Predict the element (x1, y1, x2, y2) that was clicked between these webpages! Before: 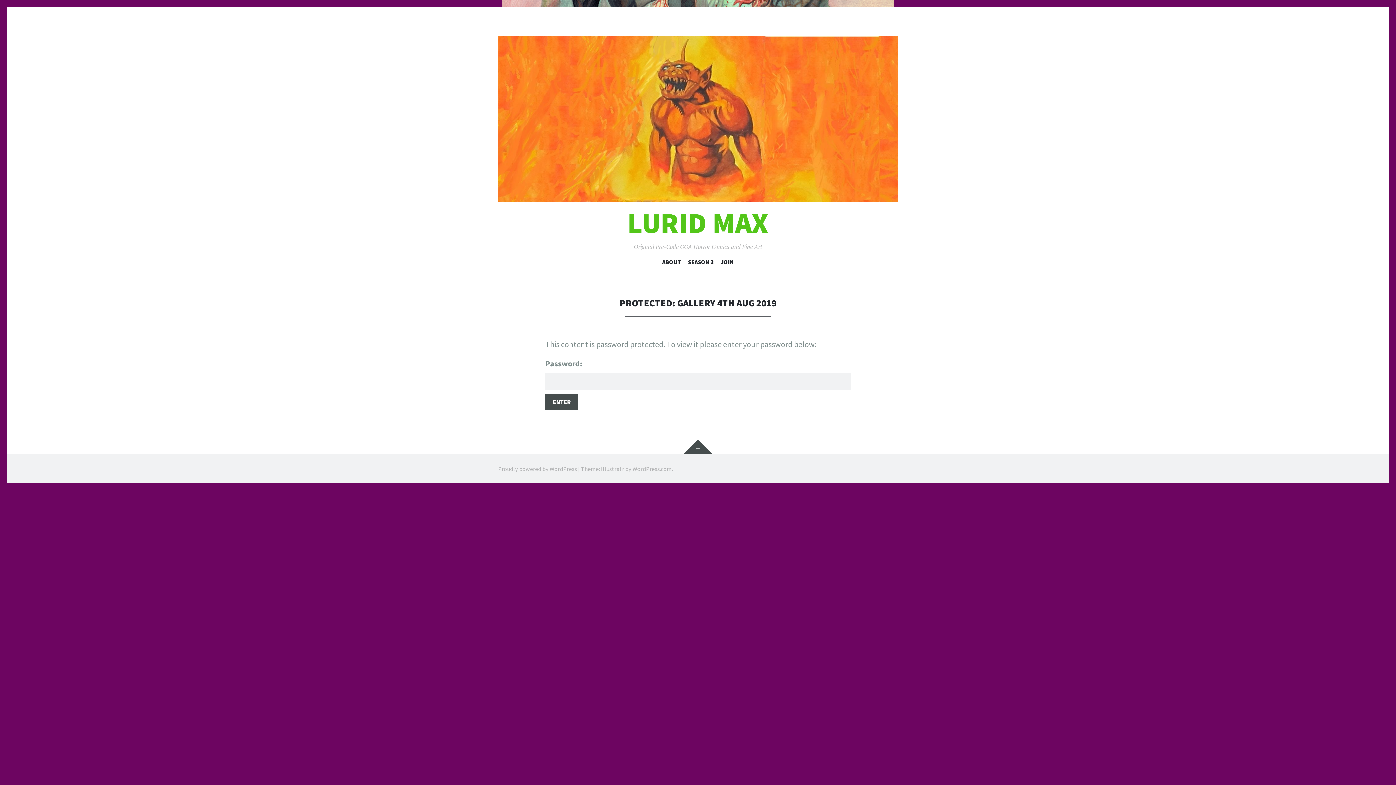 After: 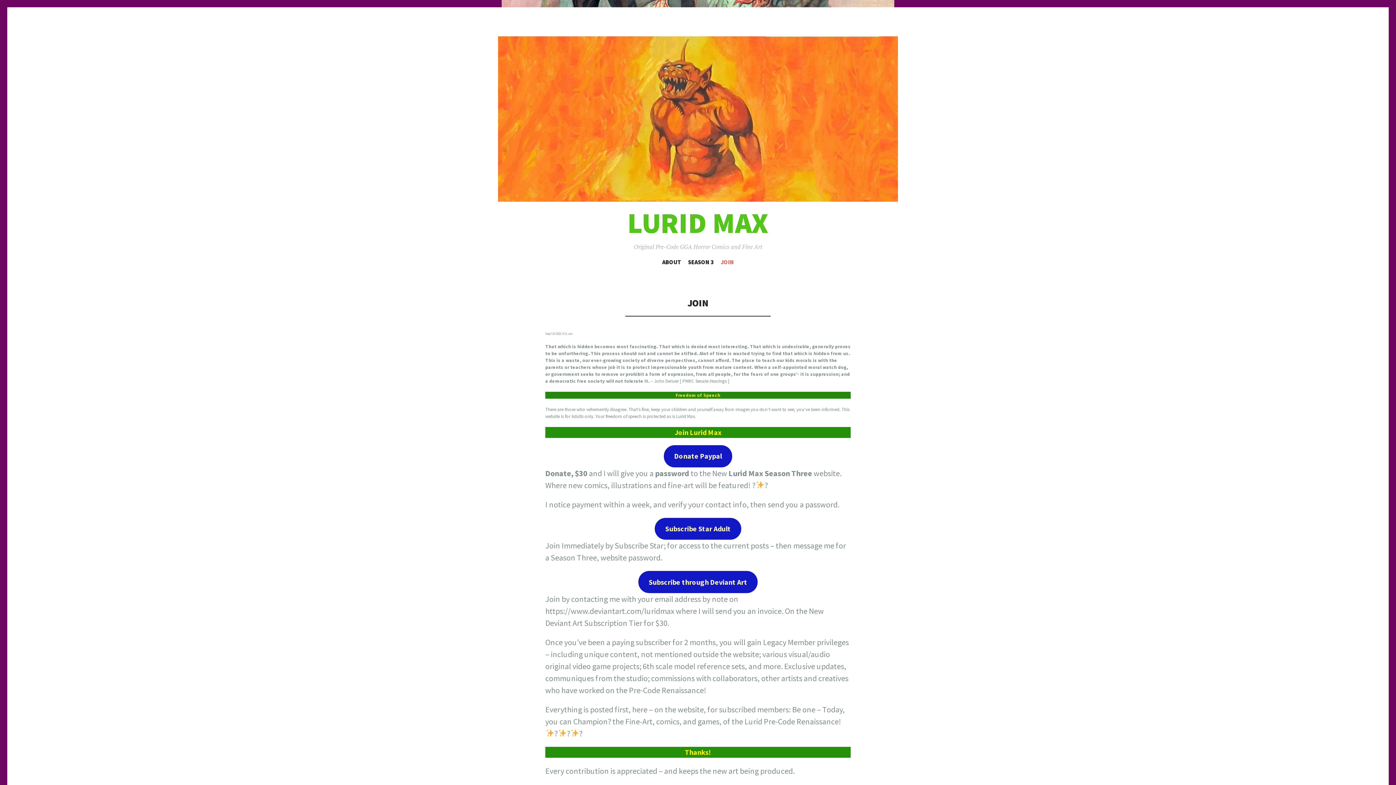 Action: bbox: (720, 258, 734, 268) label: JOIN